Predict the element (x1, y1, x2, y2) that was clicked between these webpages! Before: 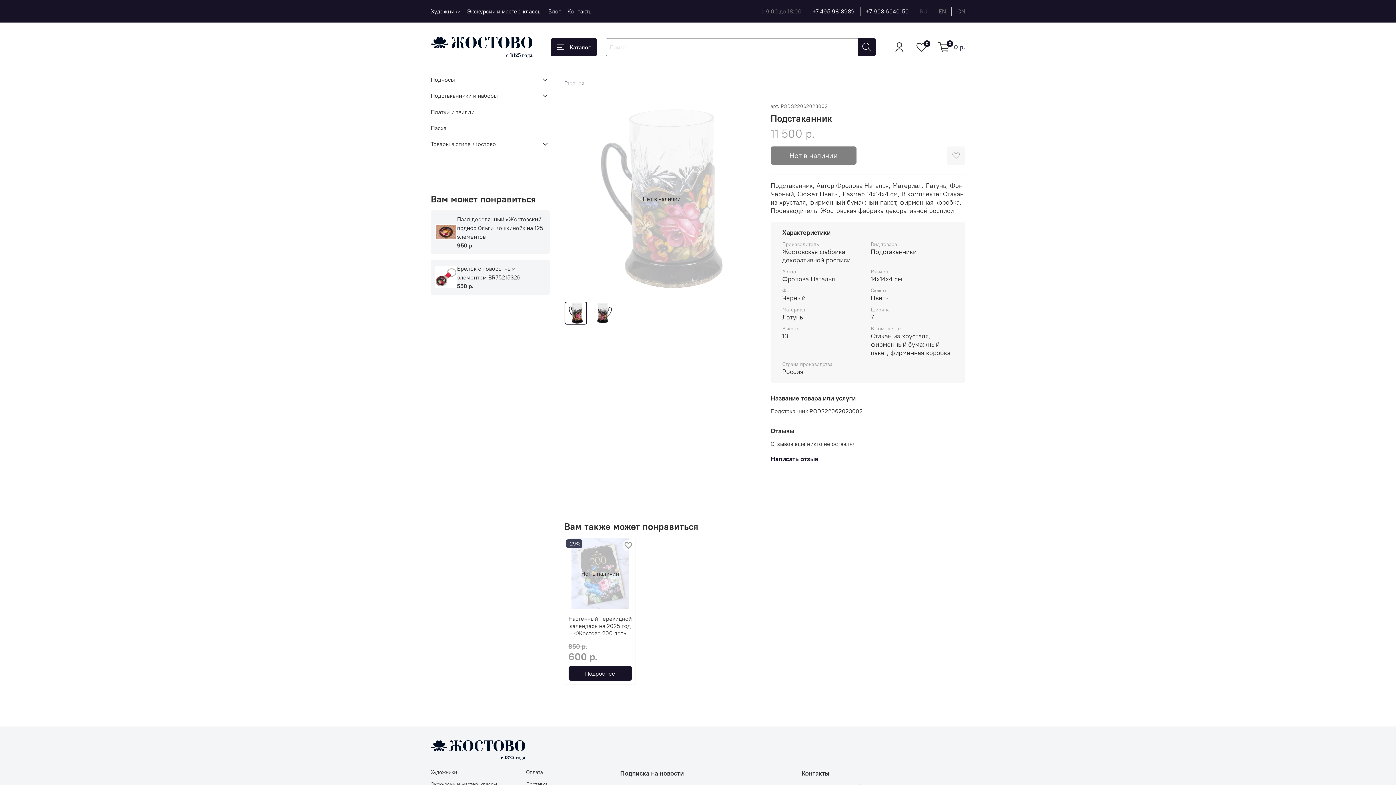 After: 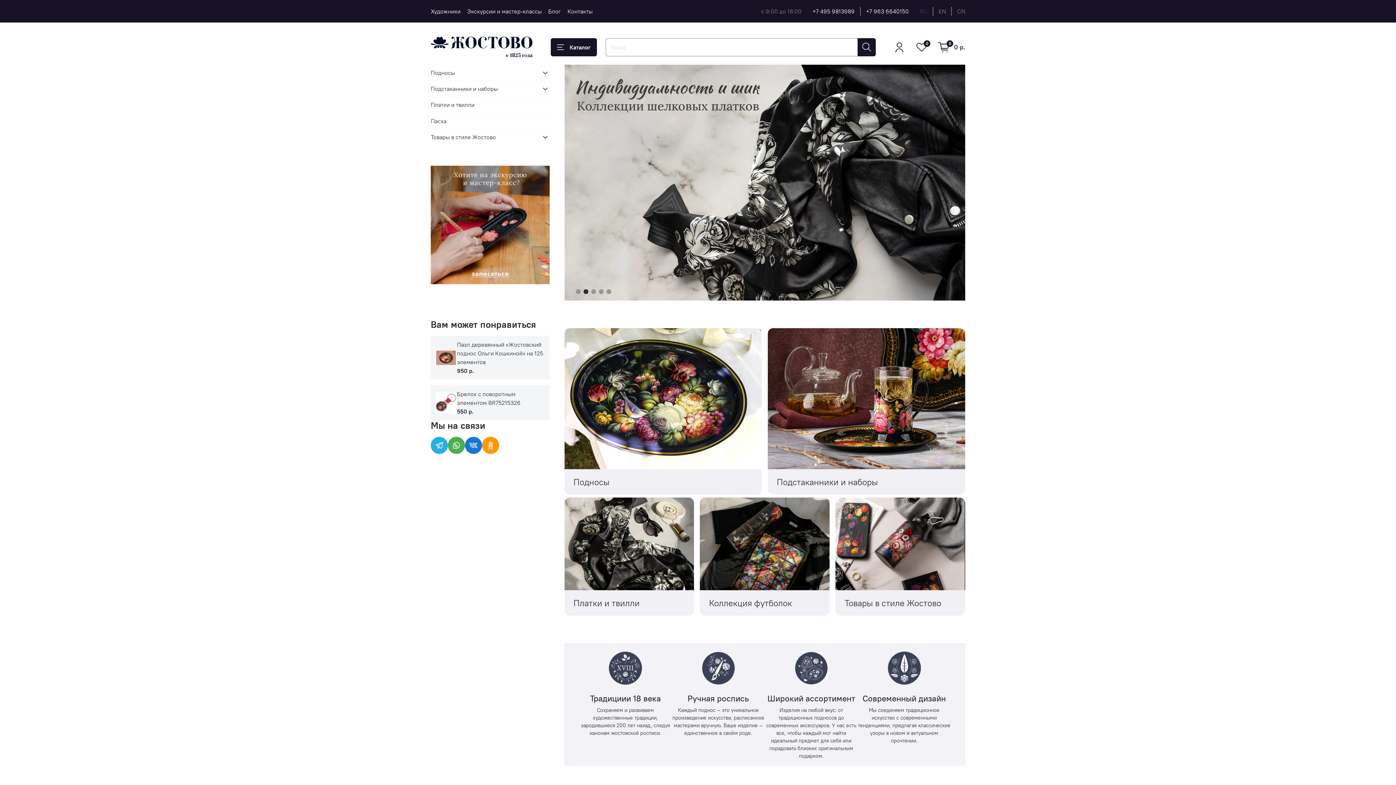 Action: bbox: (564, 79, 584, 86) label: Главная